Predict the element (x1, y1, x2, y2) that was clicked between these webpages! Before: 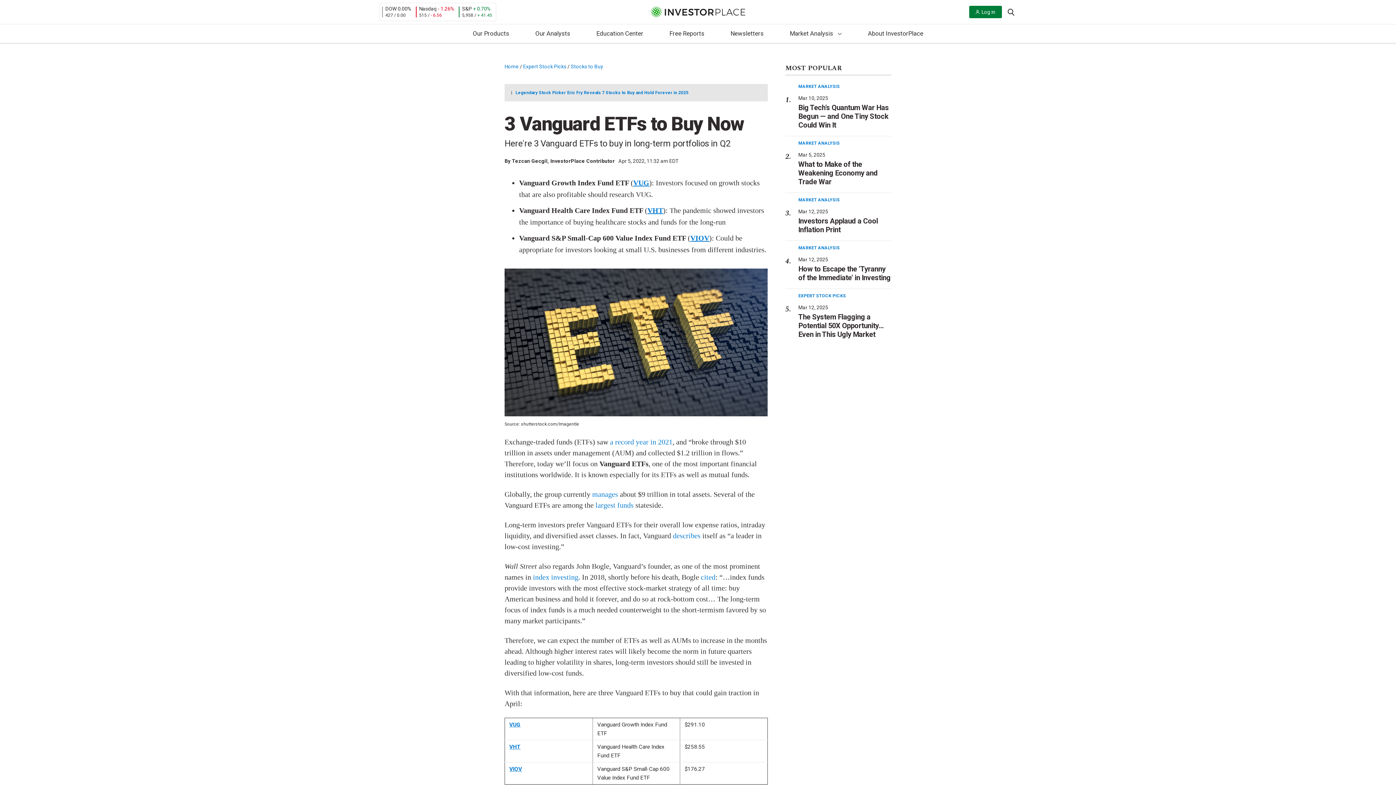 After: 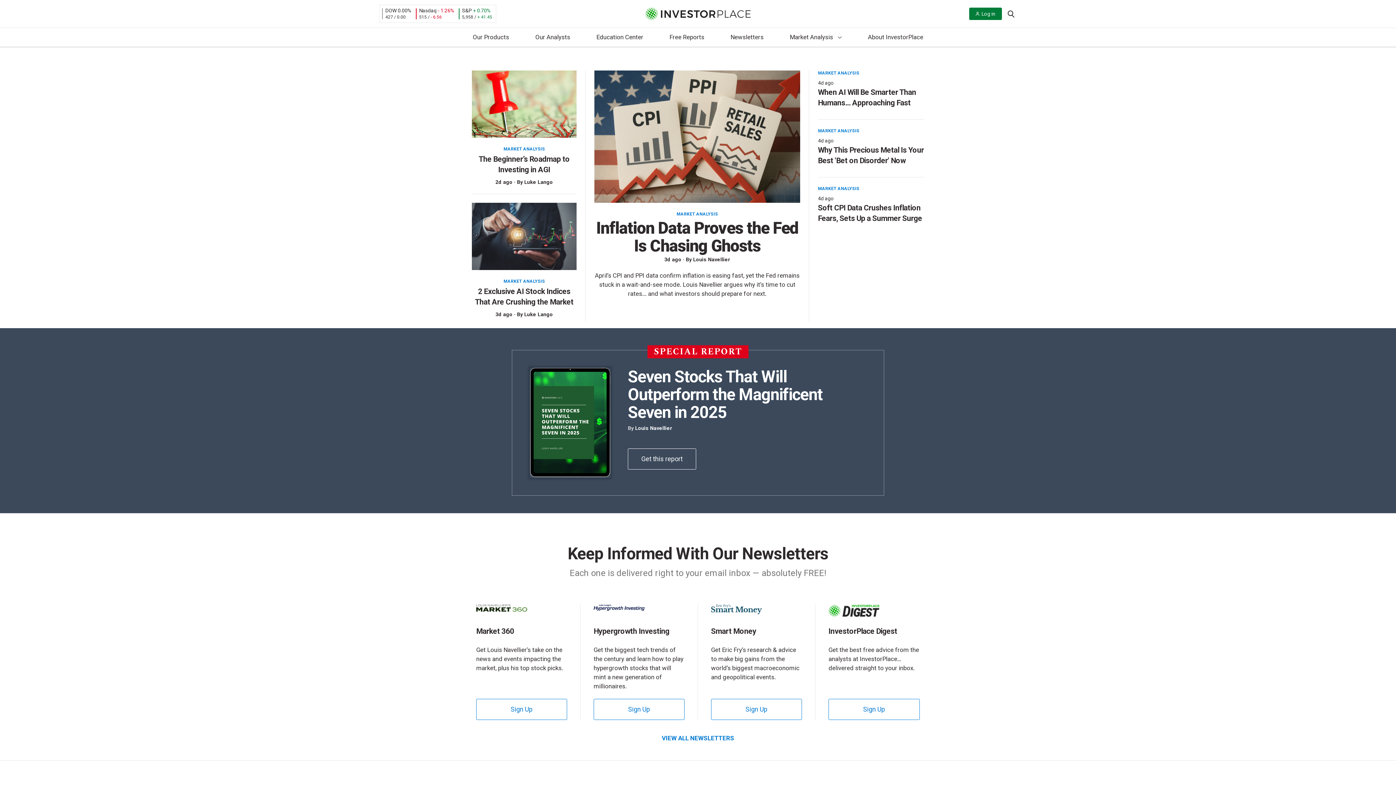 Action: label: Home bbox: (504, 63, 518, 69)